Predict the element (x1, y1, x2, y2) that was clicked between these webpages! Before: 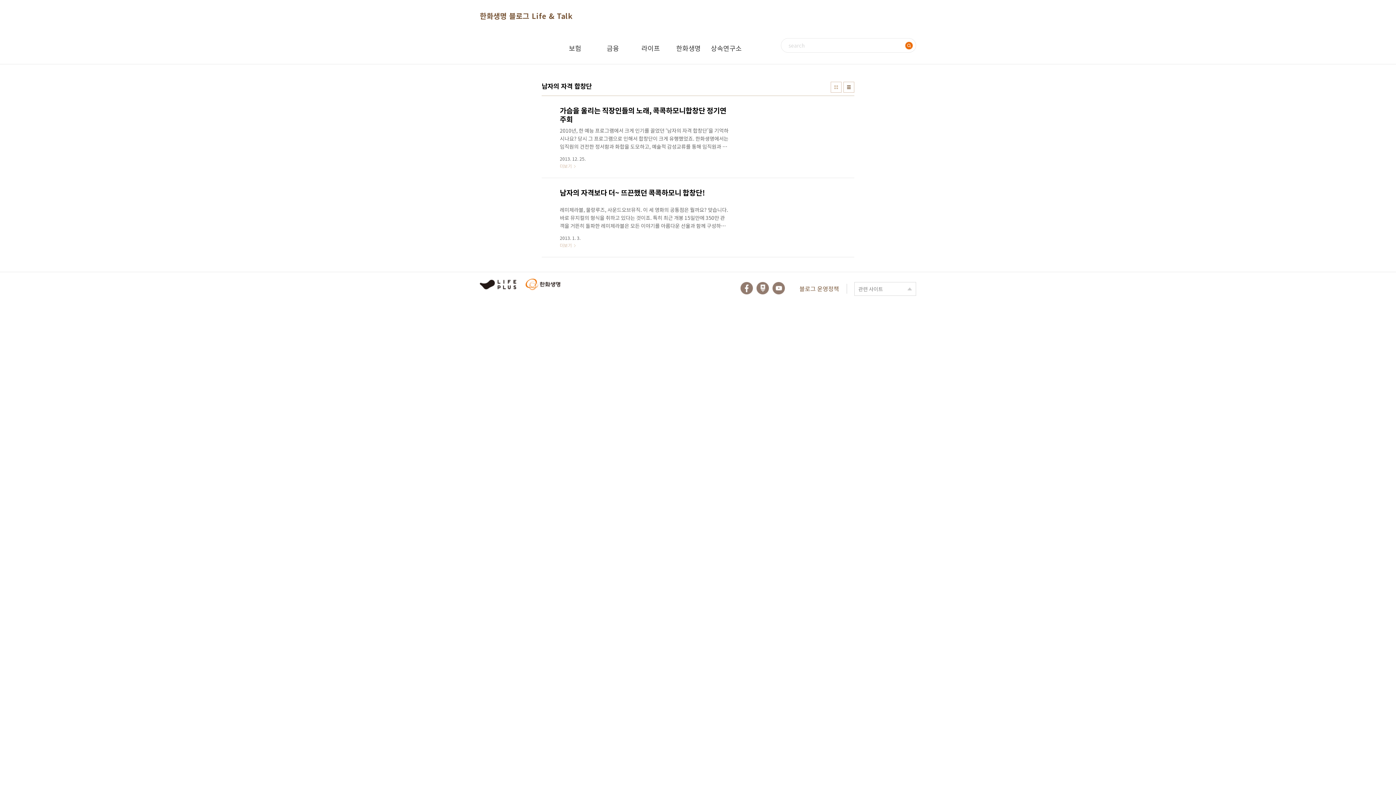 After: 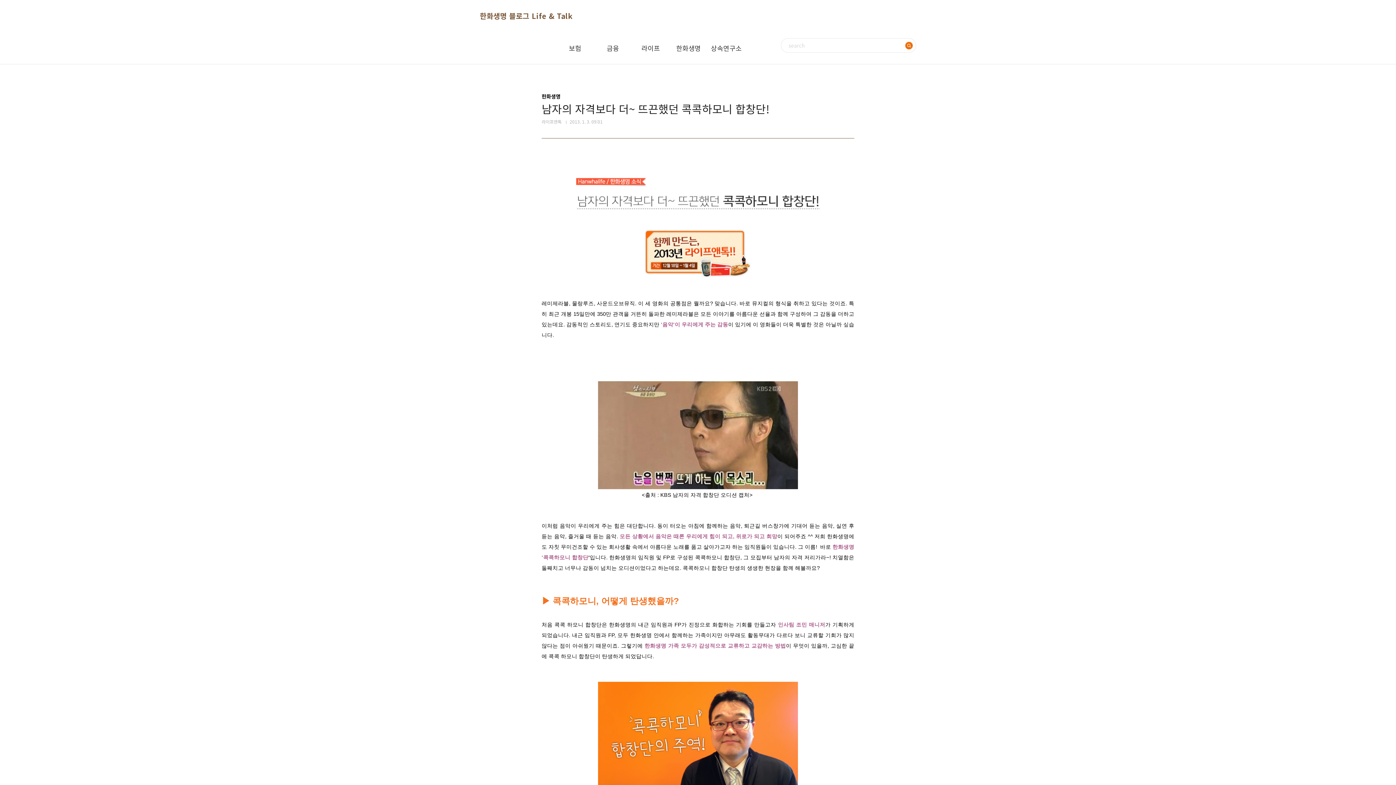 Action: bbox: (541, 185, 854, 249) label: 남자의 자격보다 더~ 뜨끈했던 콕콕하모니 합창단!
레미제라블, 물랑루즈, 사운드오브뮤직. 이 세 영화의 공통점은 뭘까요? 맞습니다. 바로 뮤지컬의 형식을 취하고 있다는 것이죠. 특히 최근 개봉 15일만에 350만 관객을 거뜬히 돌파한 레미제라블은 모든 이야기를 아름다운 선율과 함께 구성하여 그 감동을 더하고 있는데요. 감동적인 스토리도, 연기도 중요하지만 '음악'이 우리에게 주는 감동이 있기에 이 영화들이 더욱 특별한 것은 아닐까 싶습니다. 이처럼 음악이 우리에게 주는 힘은 대단합니다. 동이 터오는 아침에 함께하는 음악, 퇴근길 버스창가에 기대어 듣는 음악, 실연 후 듣는 음악, 즐거울 때 듣는 음악. 모든 상황에서 음악은 때론 우리에게 힘이 되고, 위로가 되고 희망이 되어주죠 ^^ 저희 한화생명에도 자칫 무미건조할 수 있는 회사생활 속에서 아름다운 노..
2013. 1. 3.
더보기